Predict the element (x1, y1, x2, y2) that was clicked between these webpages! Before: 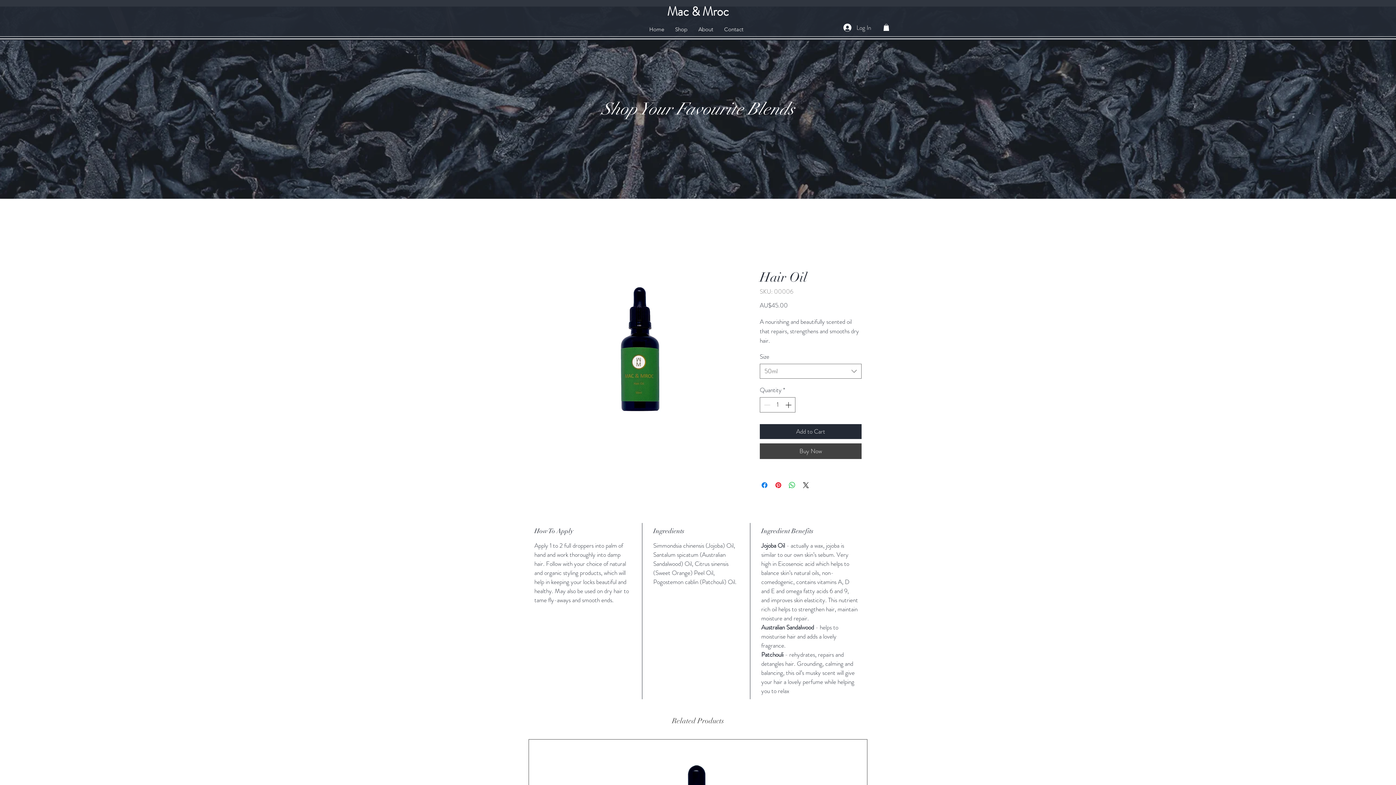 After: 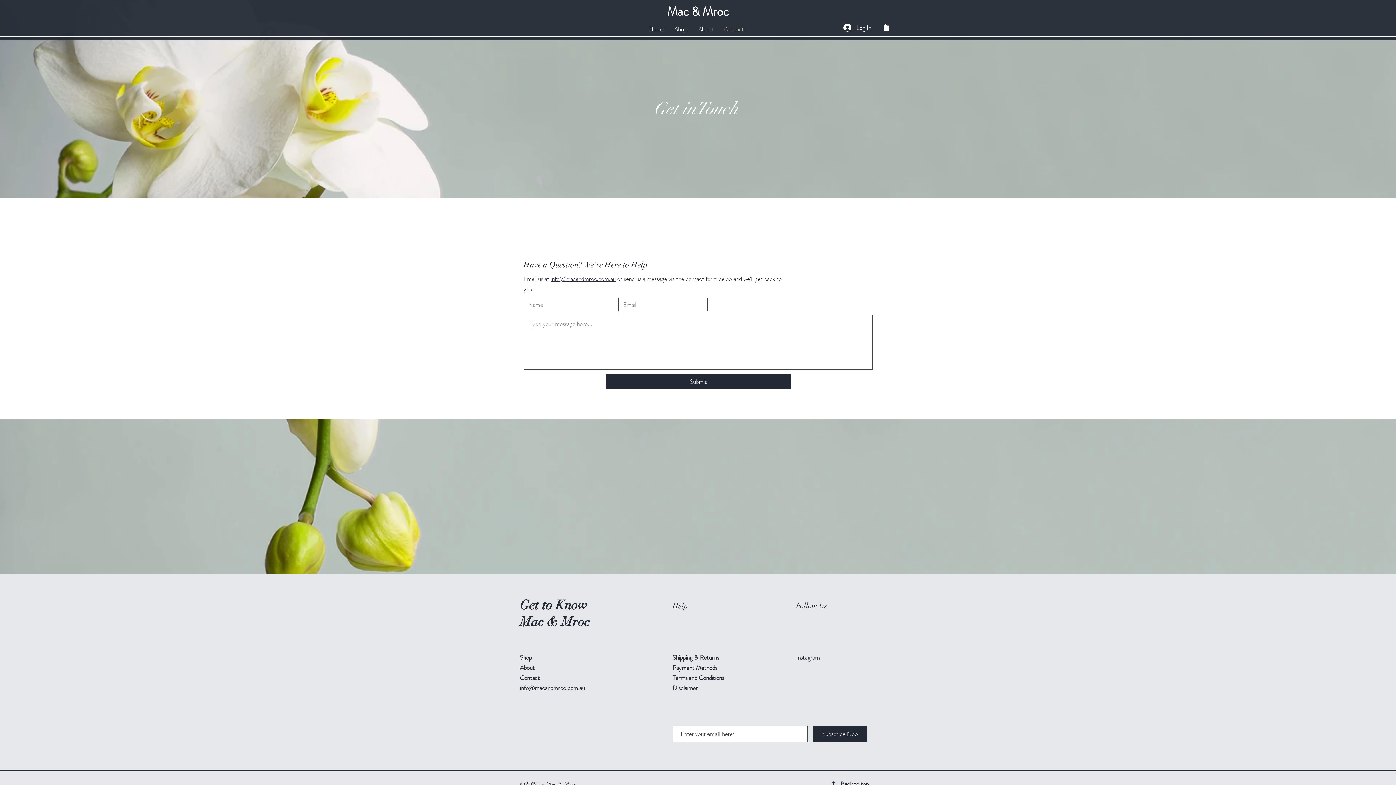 Action: label: Contact bbox: (718, 20, 749, 38)